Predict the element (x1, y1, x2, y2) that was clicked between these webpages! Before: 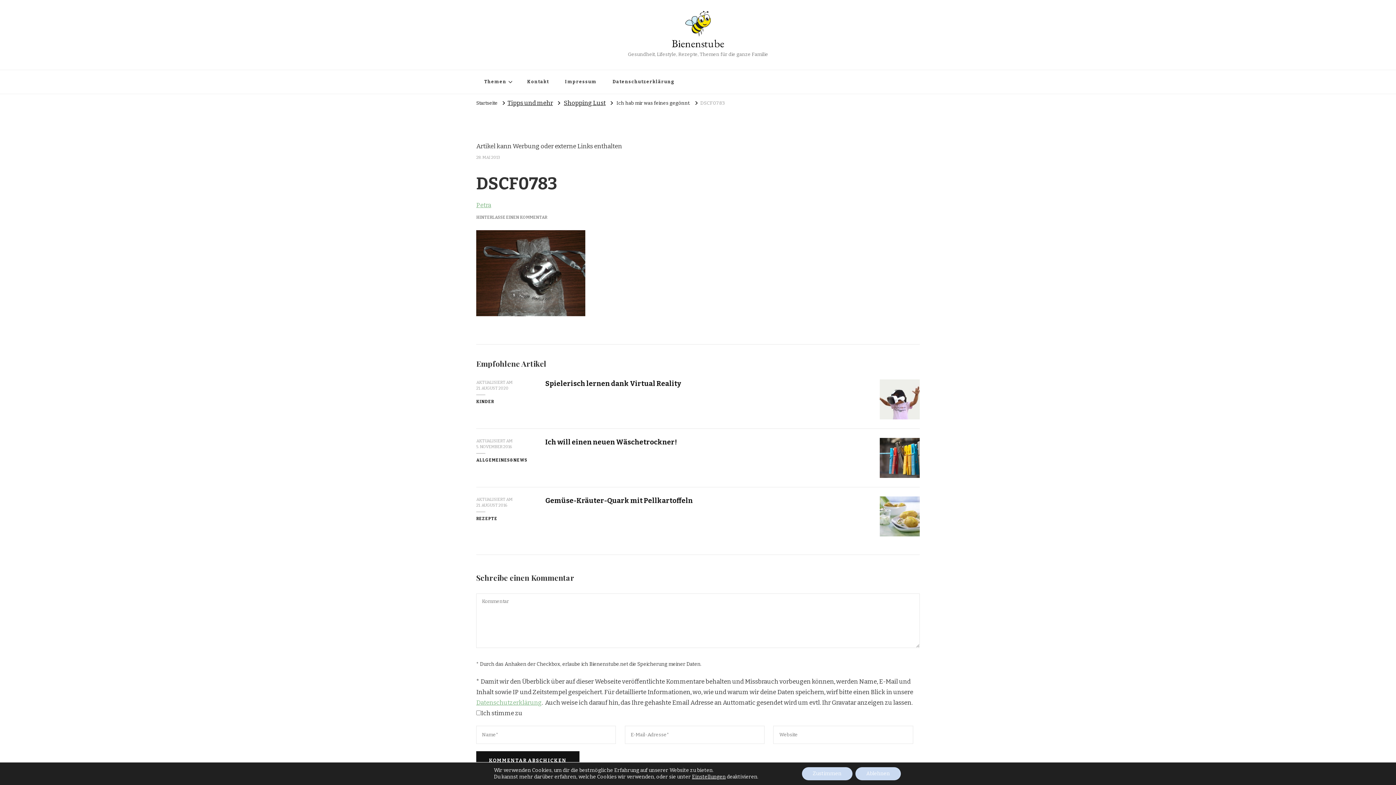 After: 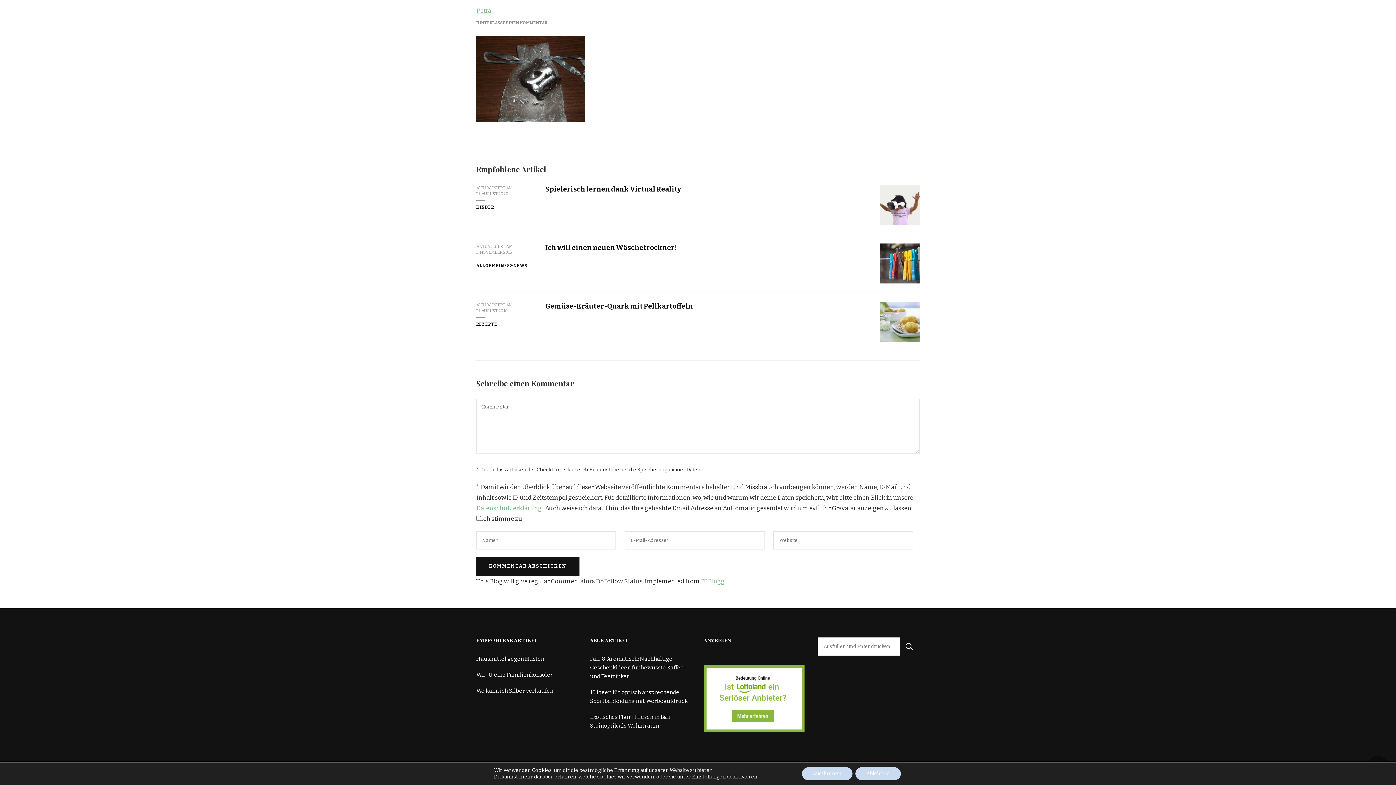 Action: bbox: (476, 214, 547, 219) label: HINTERLASSE EINEN KOMMENTAR
ZU DSCF0783